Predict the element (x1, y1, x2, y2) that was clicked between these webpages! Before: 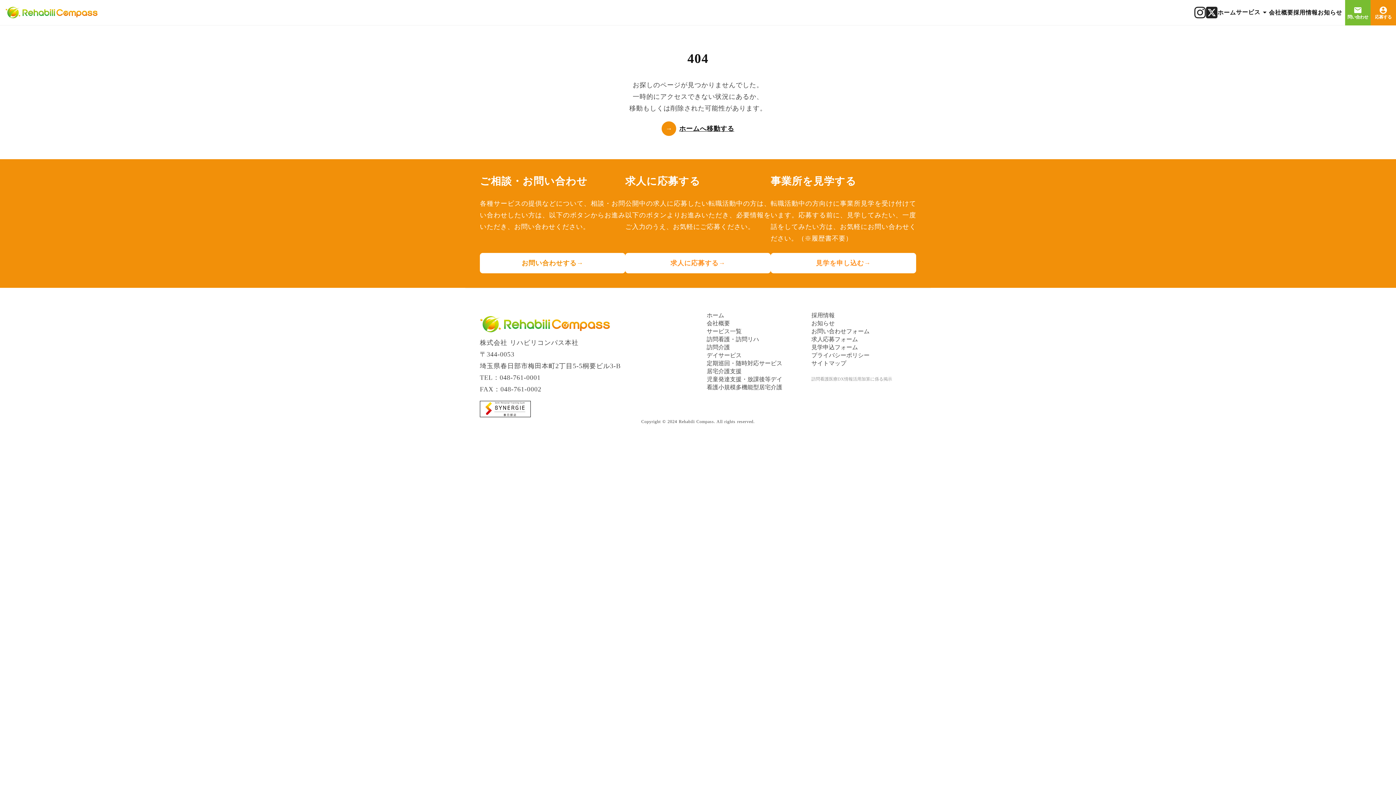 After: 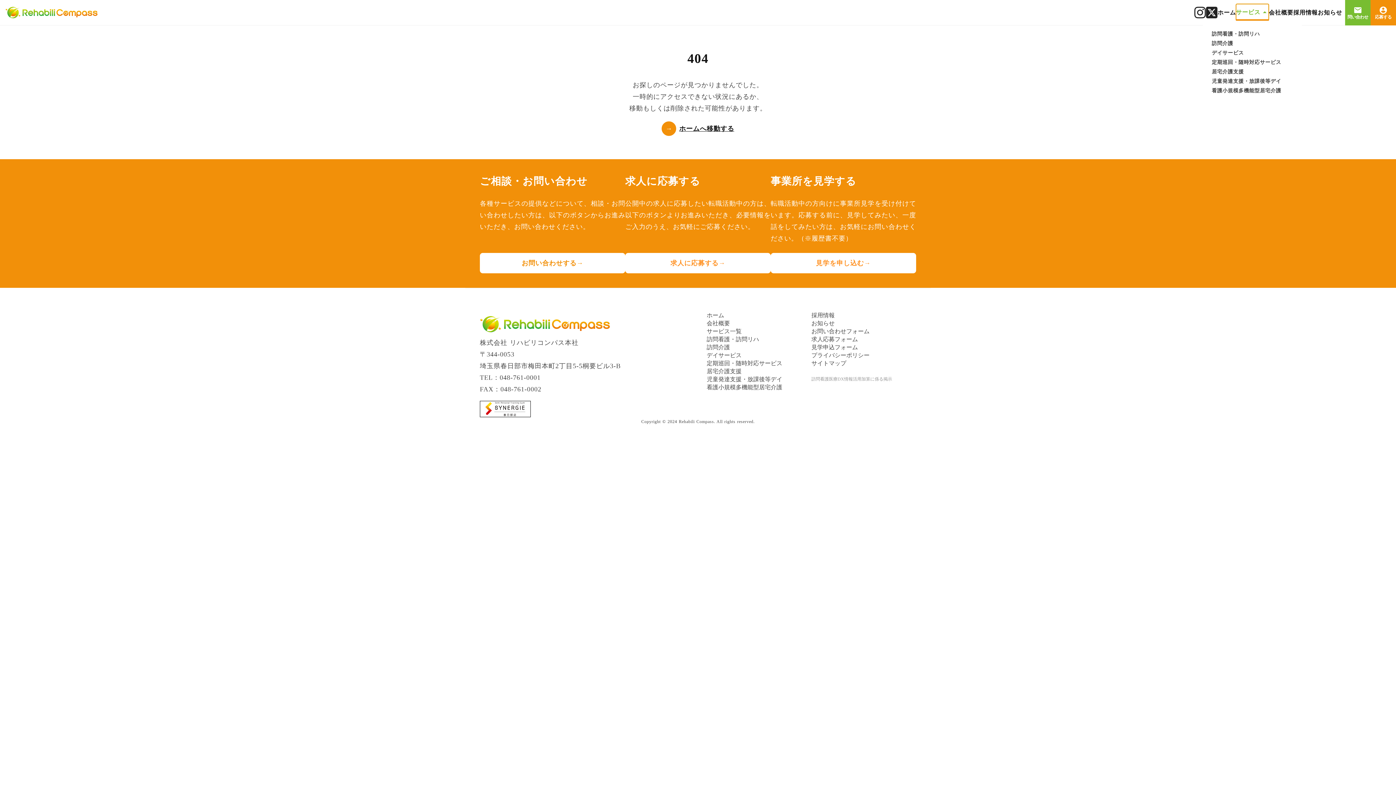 Action: bbox: (1236, 3, 1269, 20) label: サービス

arrow_drop_up